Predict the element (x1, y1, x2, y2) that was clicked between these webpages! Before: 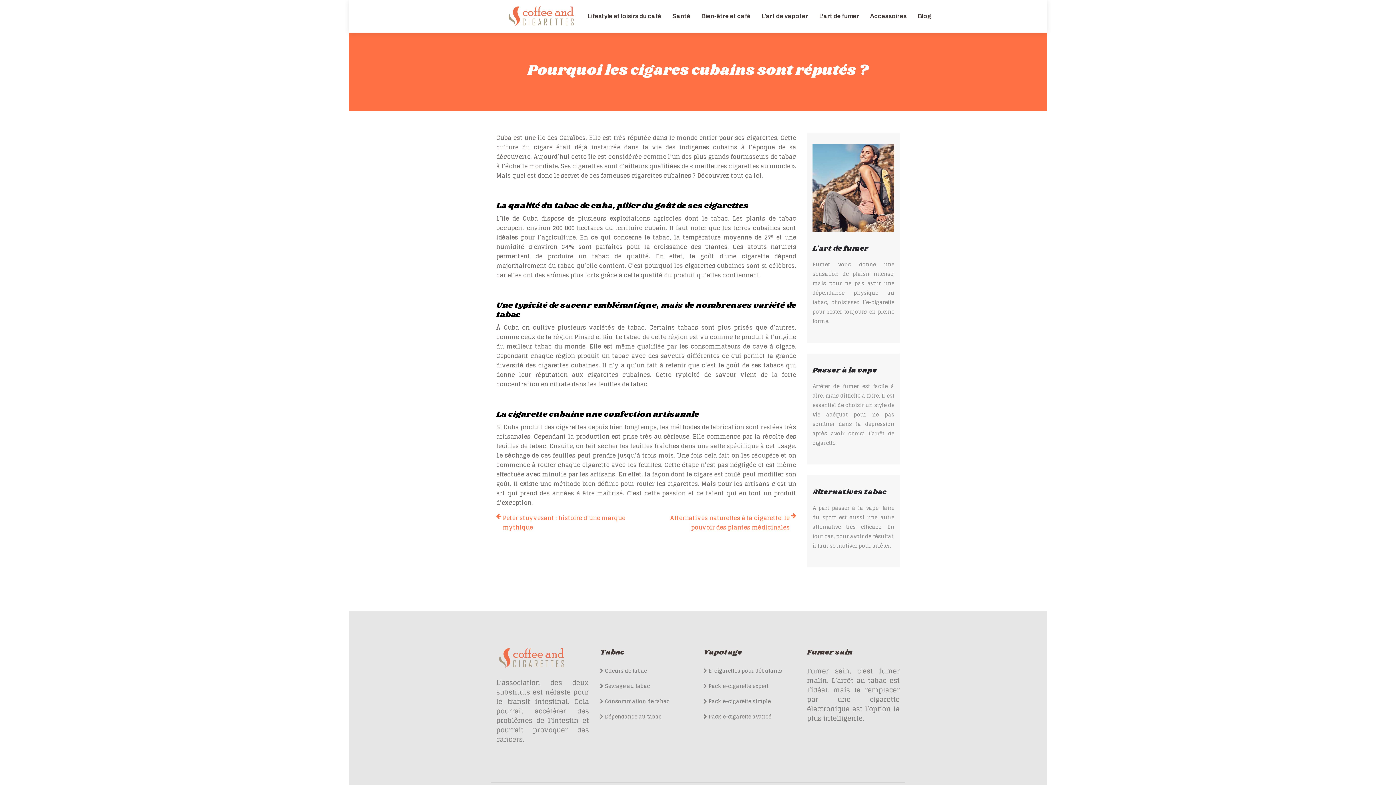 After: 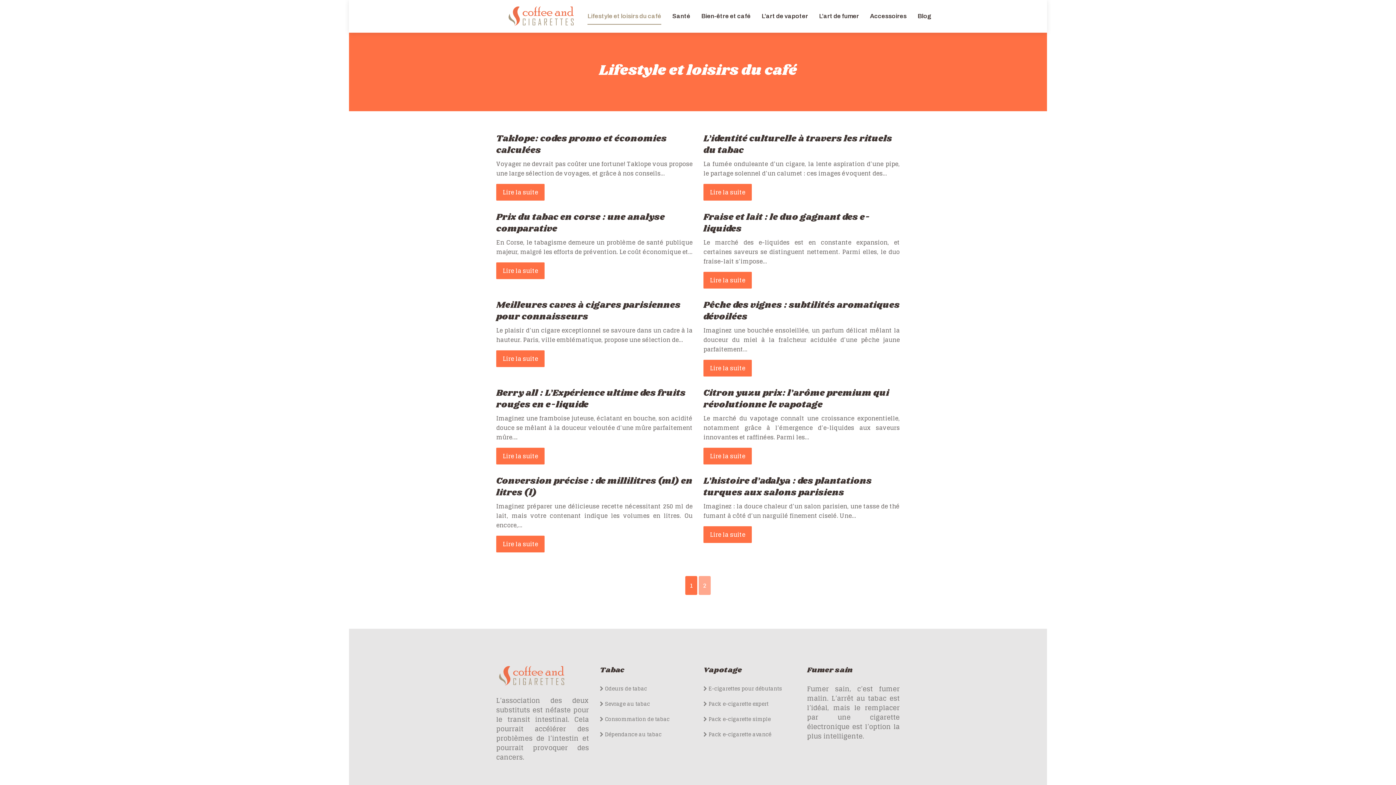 Action: label: Lifestyle et loisirs du café bbox: (587, 0, 661, 32)